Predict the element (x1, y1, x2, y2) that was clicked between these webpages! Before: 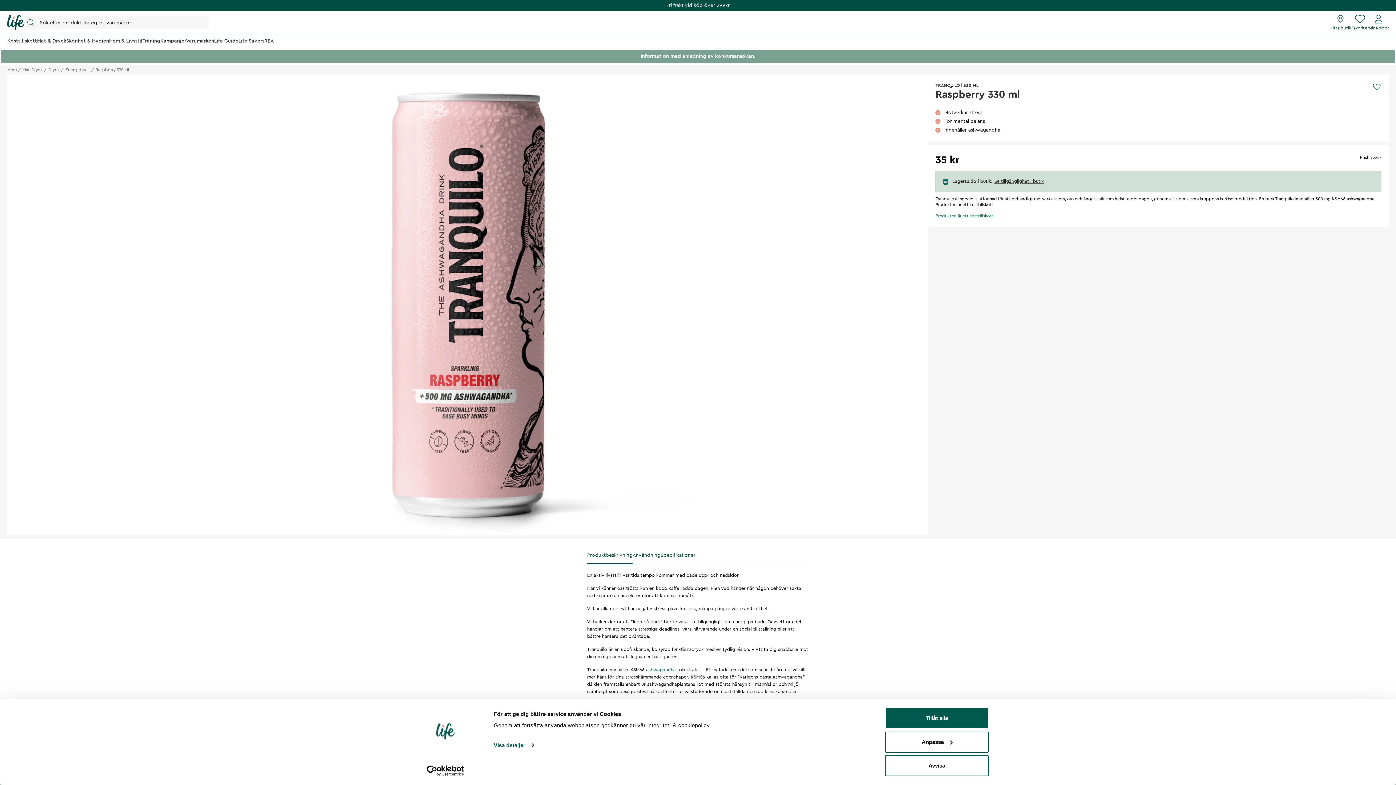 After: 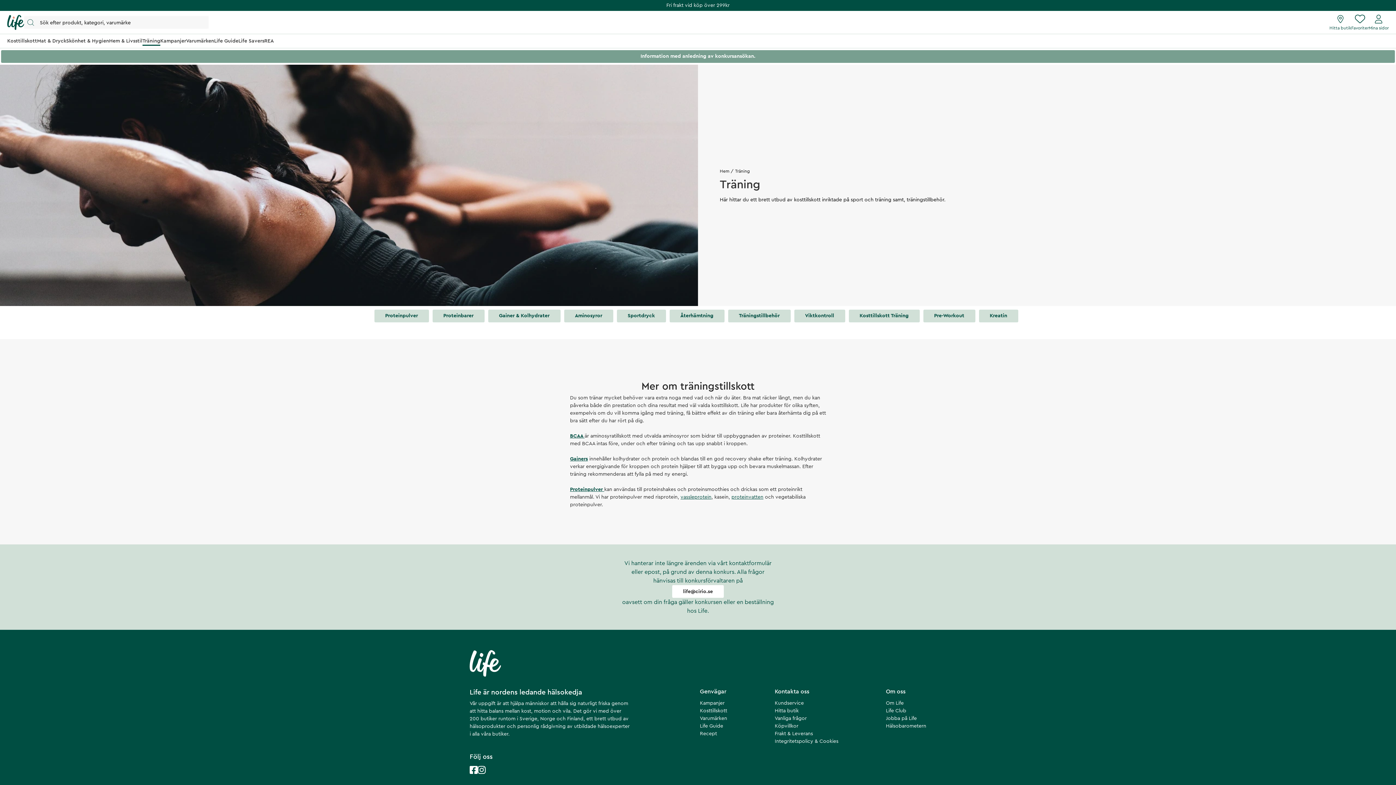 Action: label: Träning bbox: (142, 34, 160, 48)